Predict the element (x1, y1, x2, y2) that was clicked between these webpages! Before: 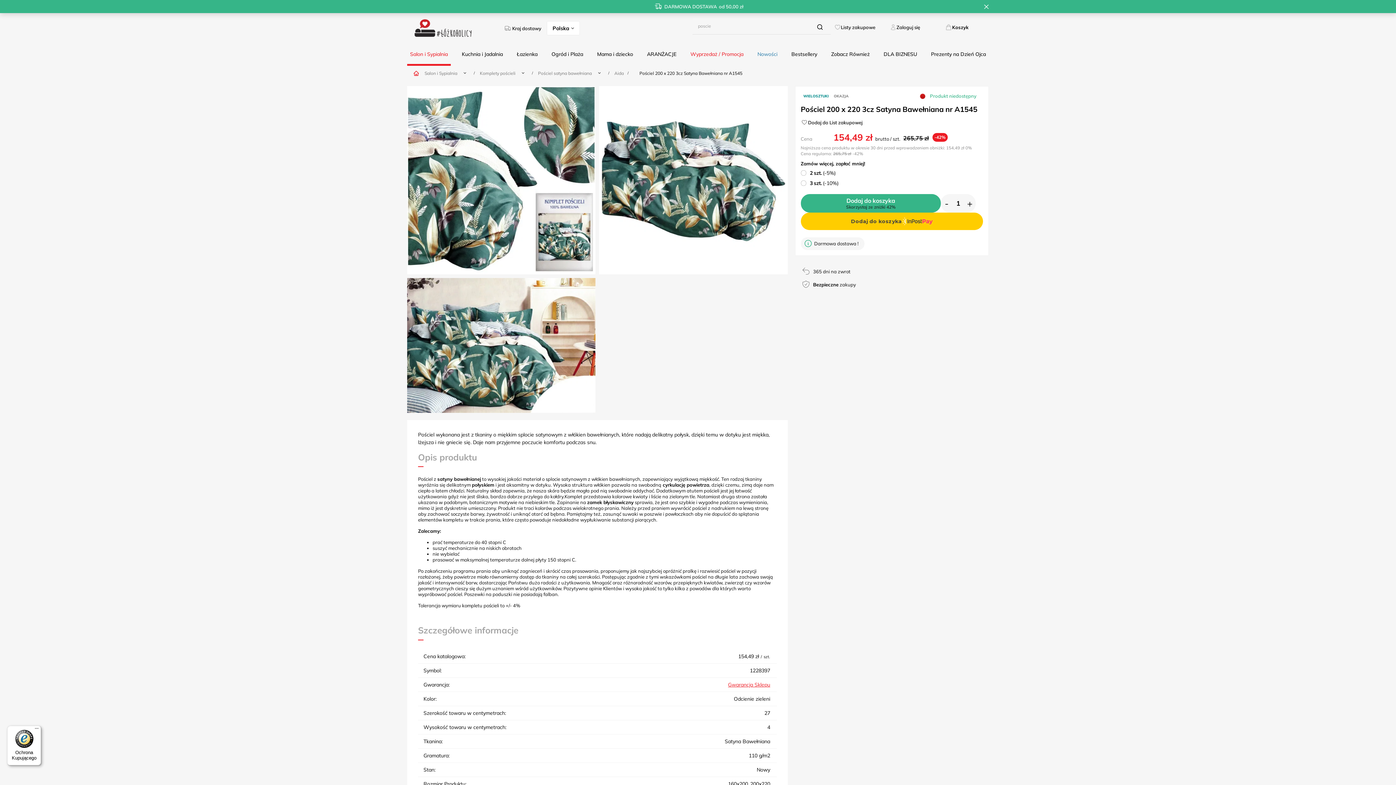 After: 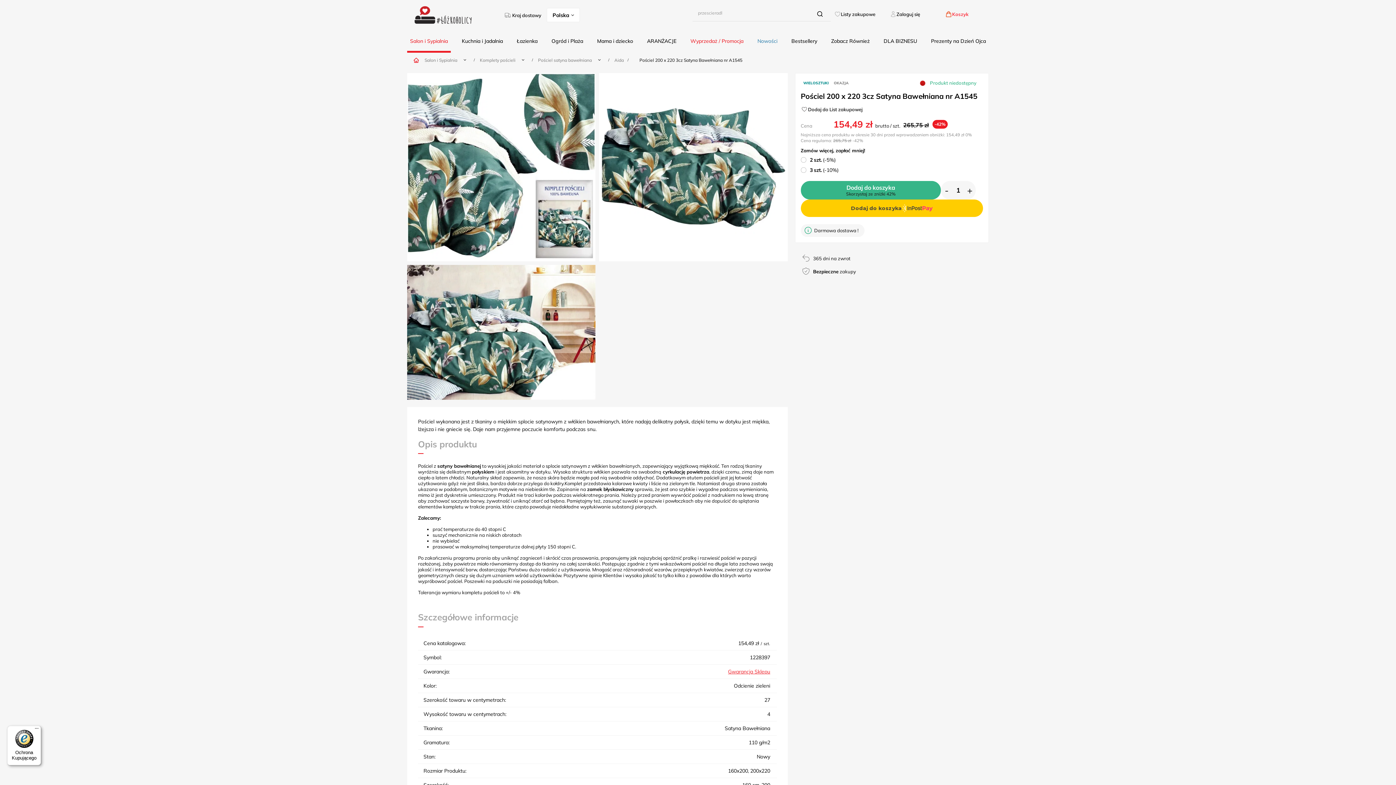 Action: bbox: (984, 1, 989, 11) label: Zamknij pasek informacyjny